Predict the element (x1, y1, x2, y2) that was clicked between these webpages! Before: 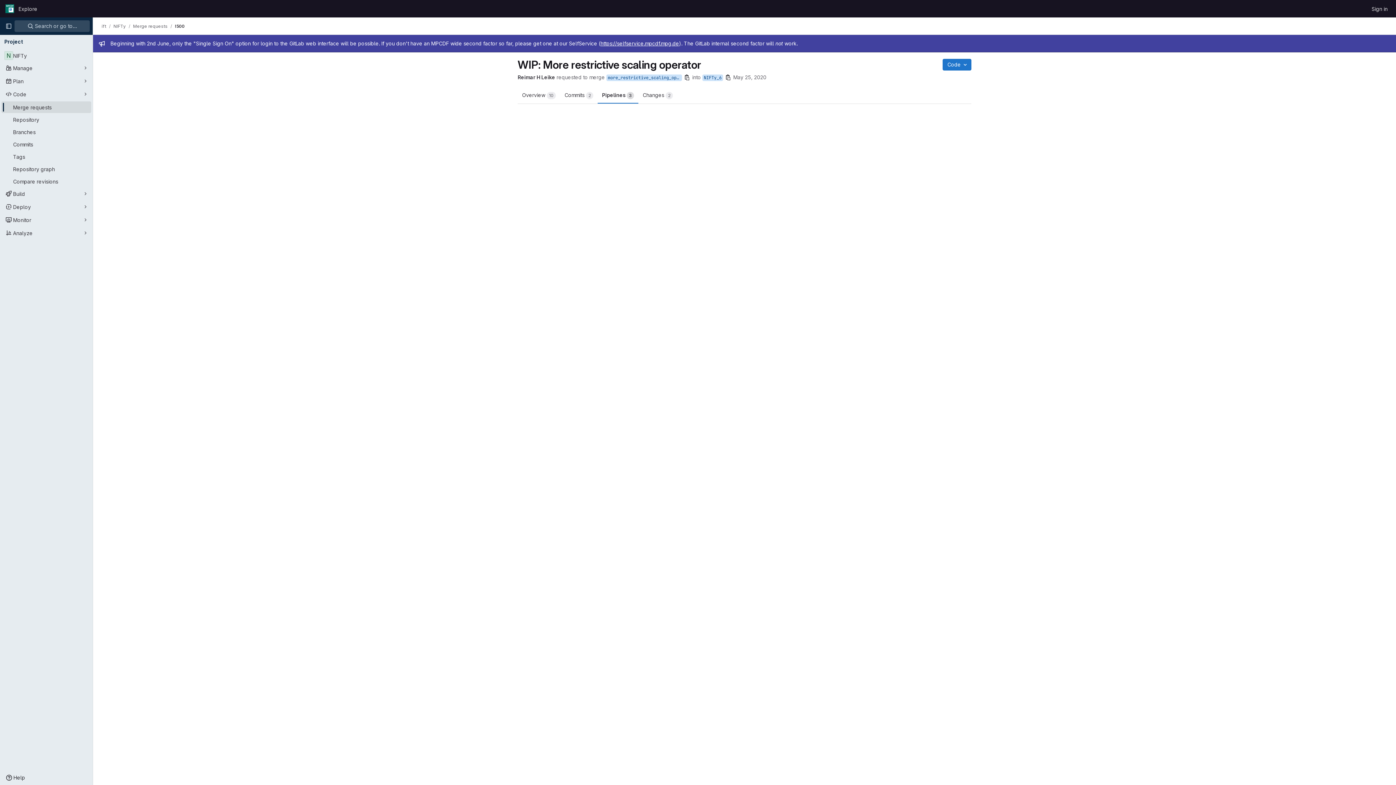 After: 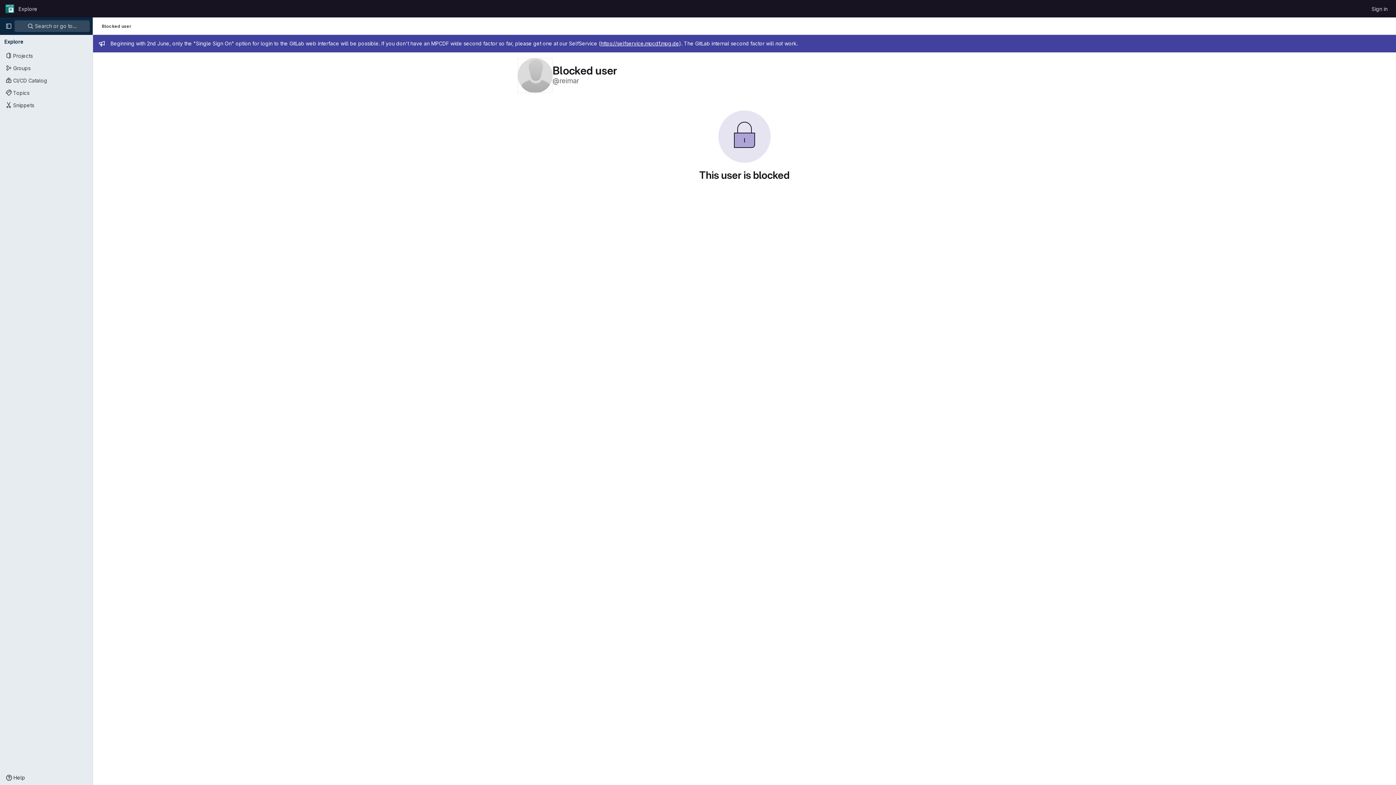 Action: bbox: (517, 73, 555, 81) label: Reimar H Leike